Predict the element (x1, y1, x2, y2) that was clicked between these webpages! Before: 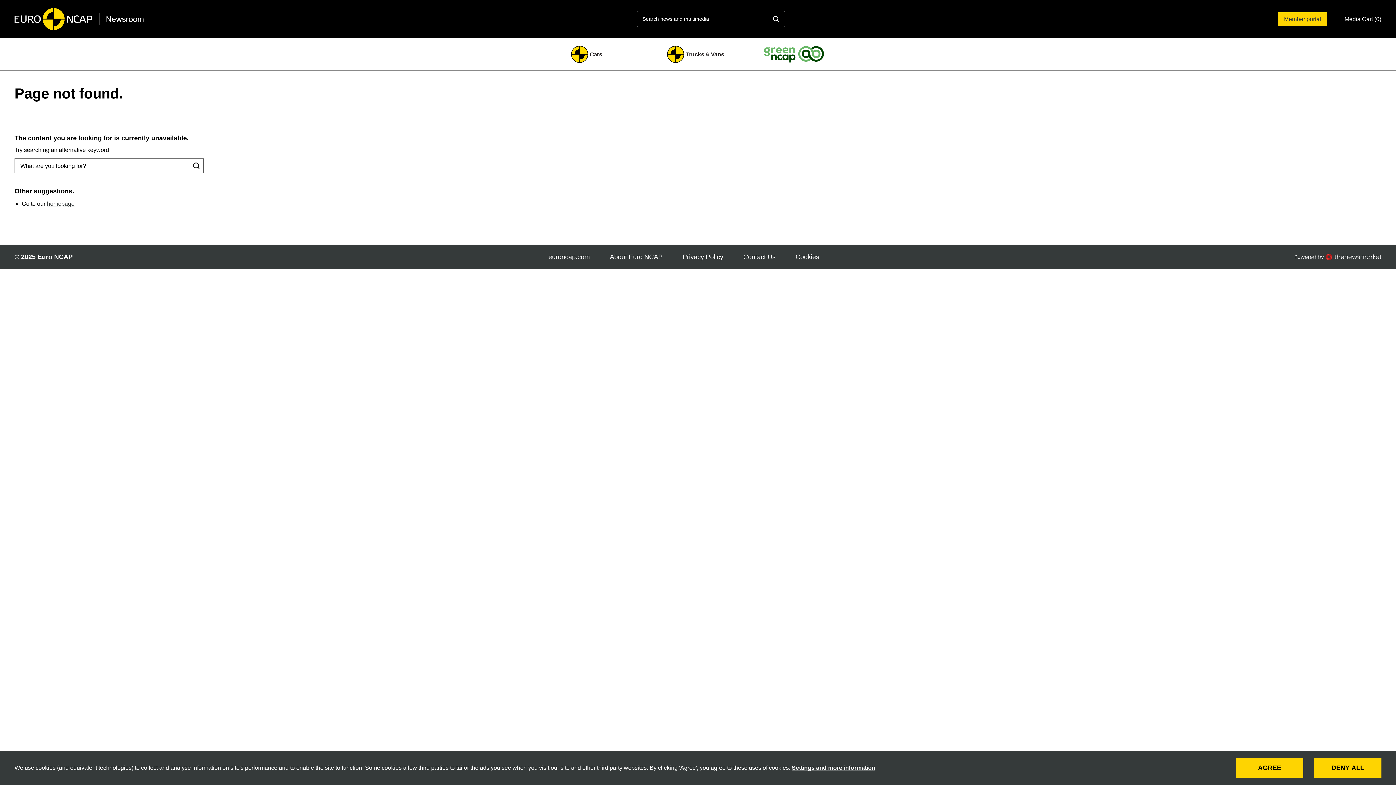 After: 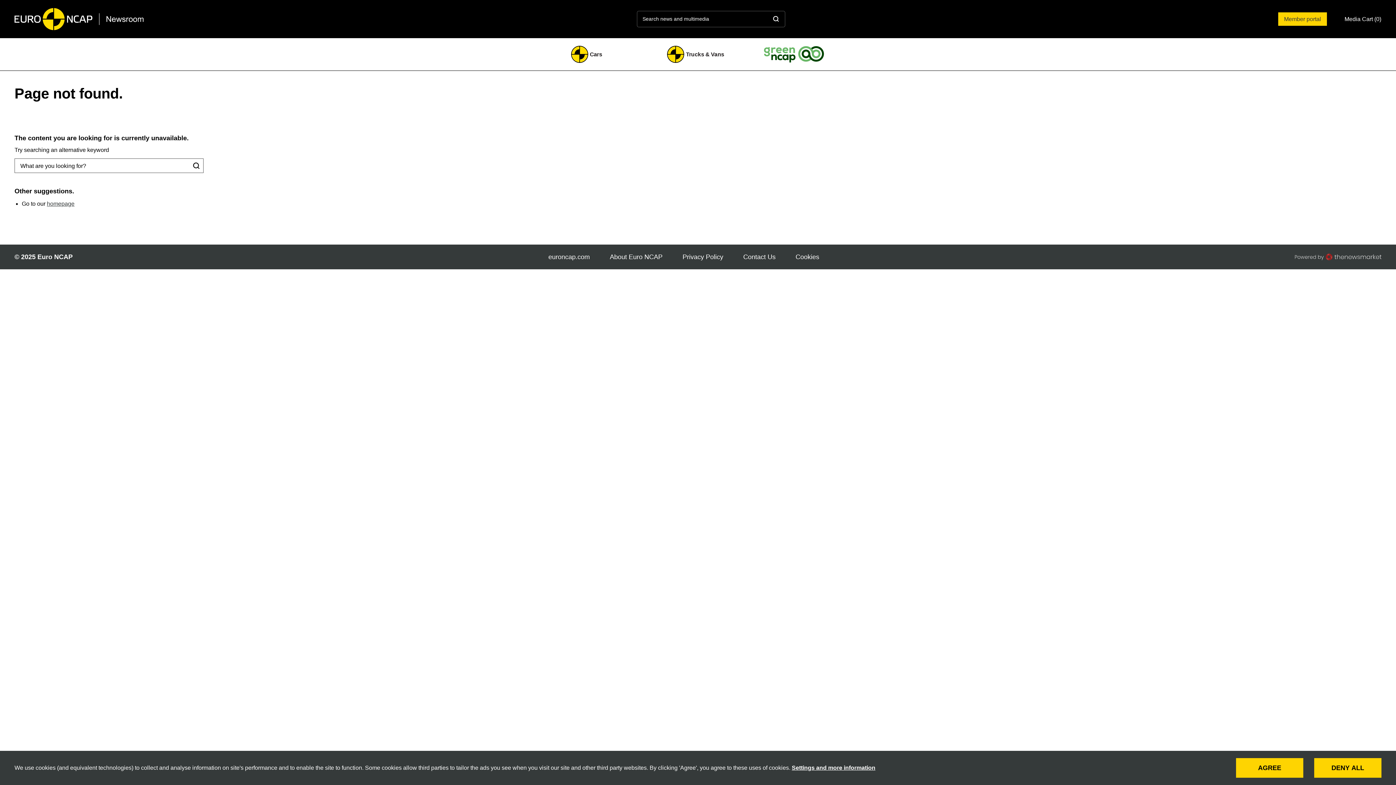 Action: bbox: (1295, 253, 1381, 260)